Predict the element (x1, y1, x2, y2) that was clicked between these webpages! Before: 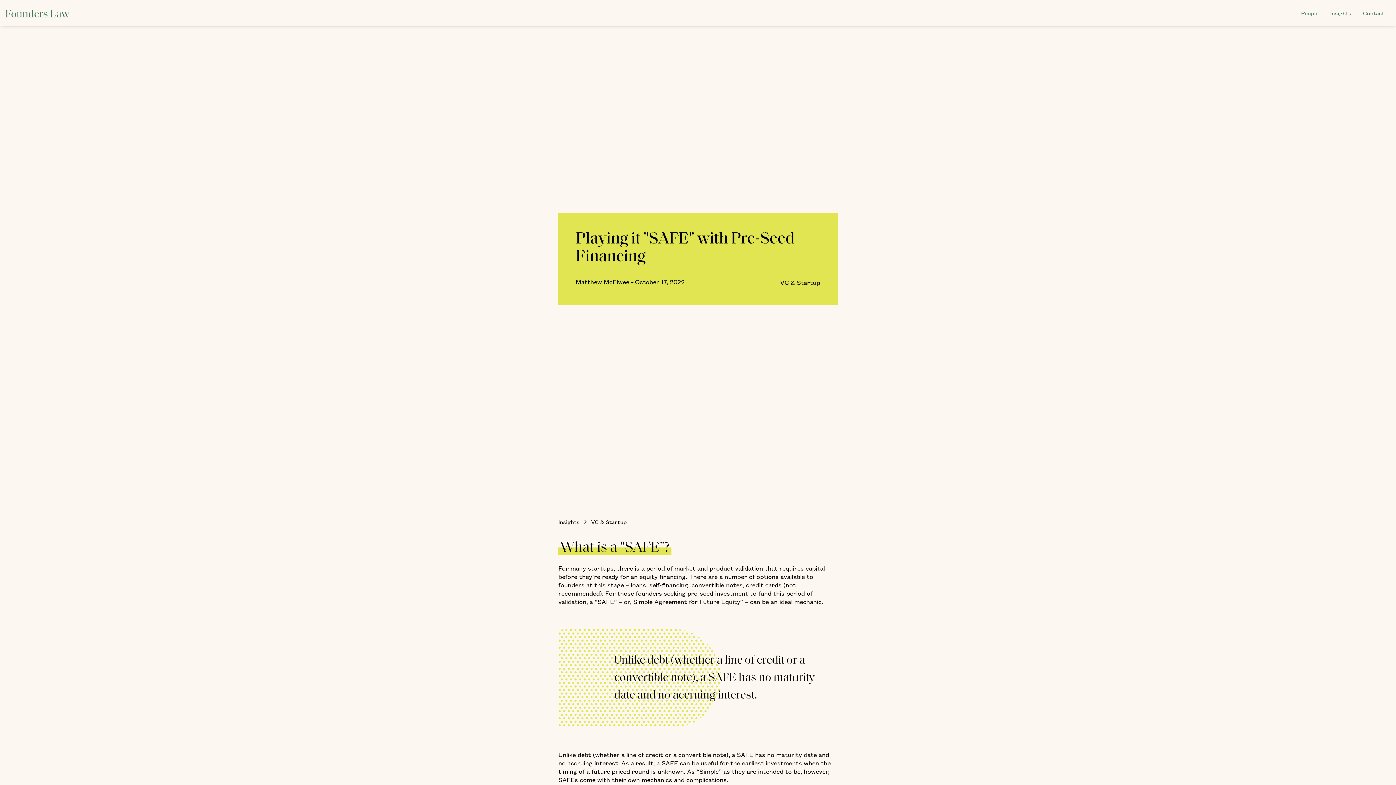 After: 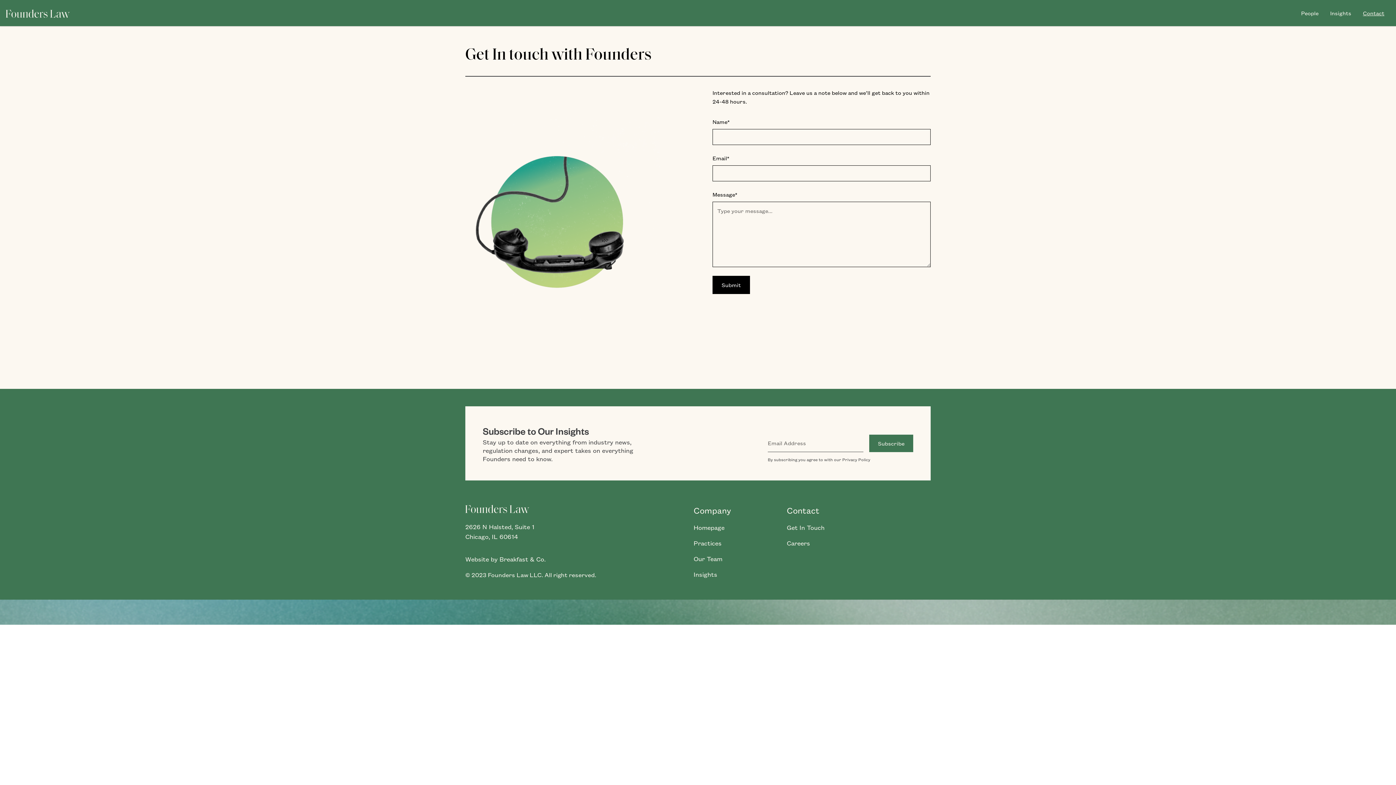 Action: bbox: (1357, 5, 1390, 20) label: Contact